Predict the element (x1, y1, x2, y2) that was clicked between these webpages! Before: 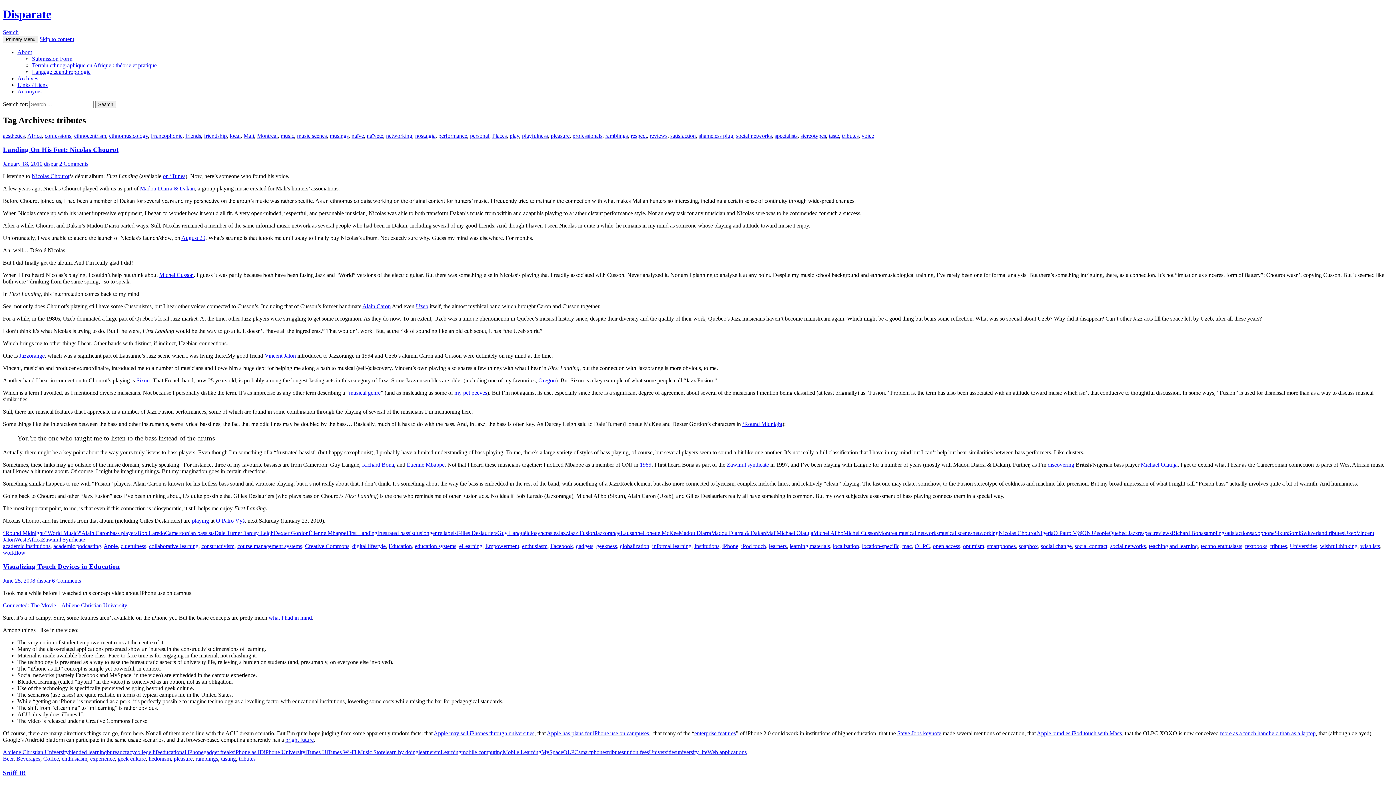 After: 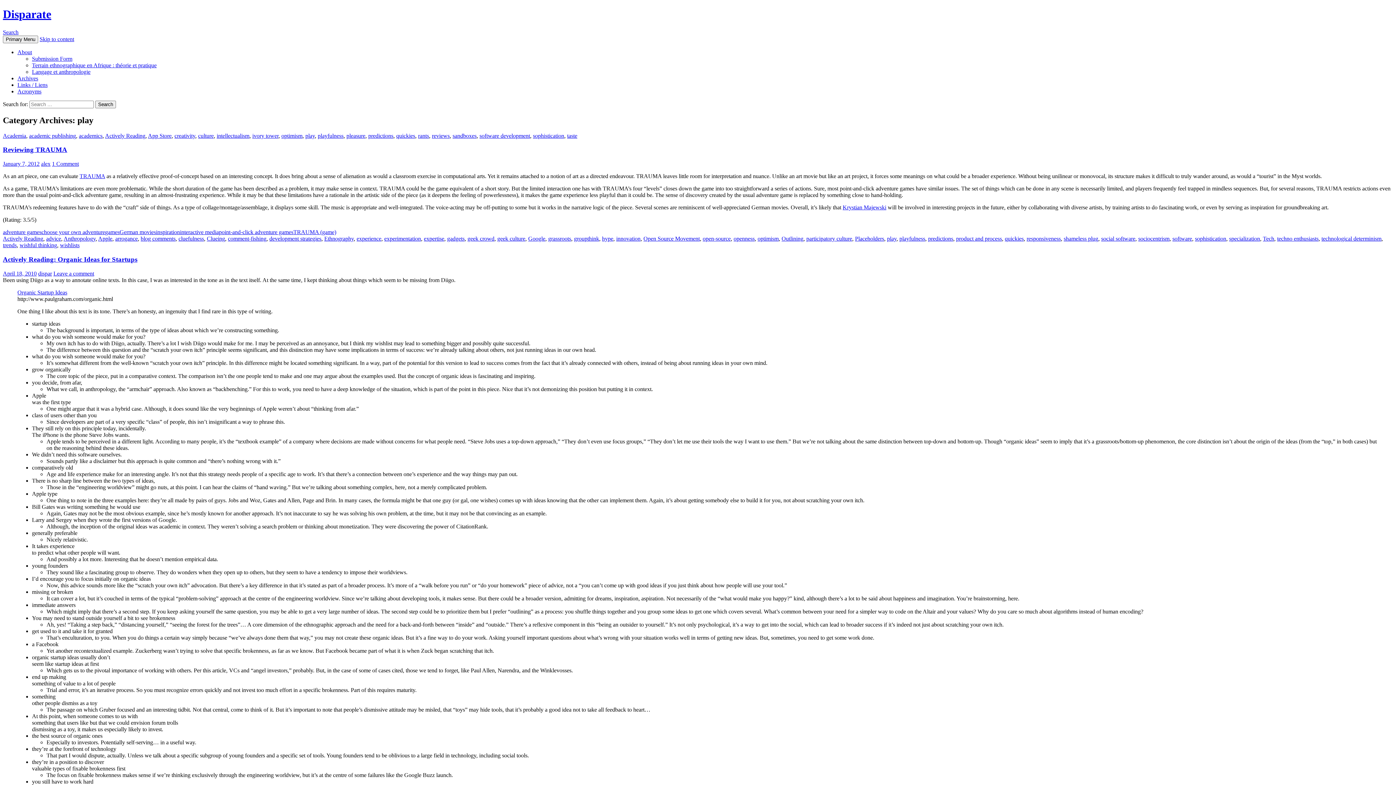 Action: bbox: (509, 132, 519, 138) label: play